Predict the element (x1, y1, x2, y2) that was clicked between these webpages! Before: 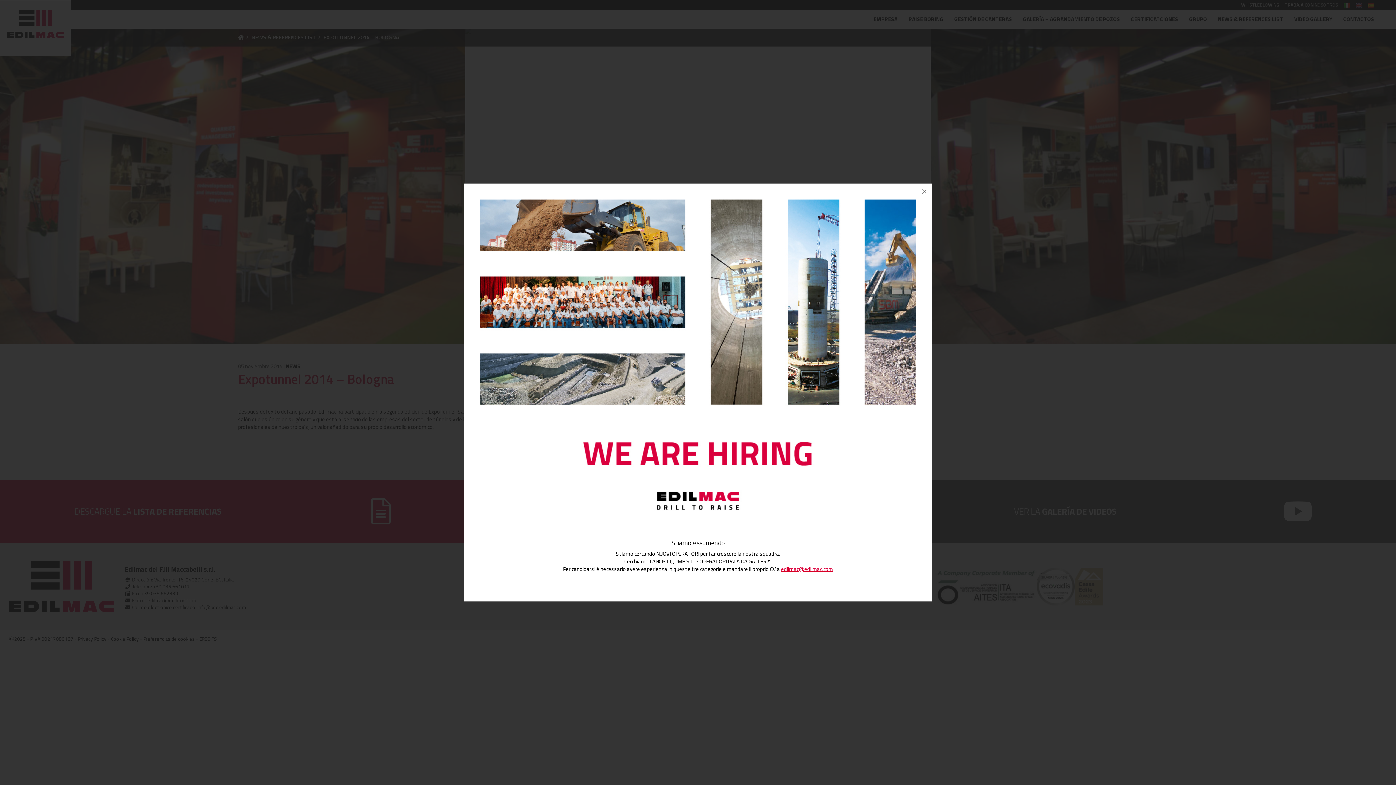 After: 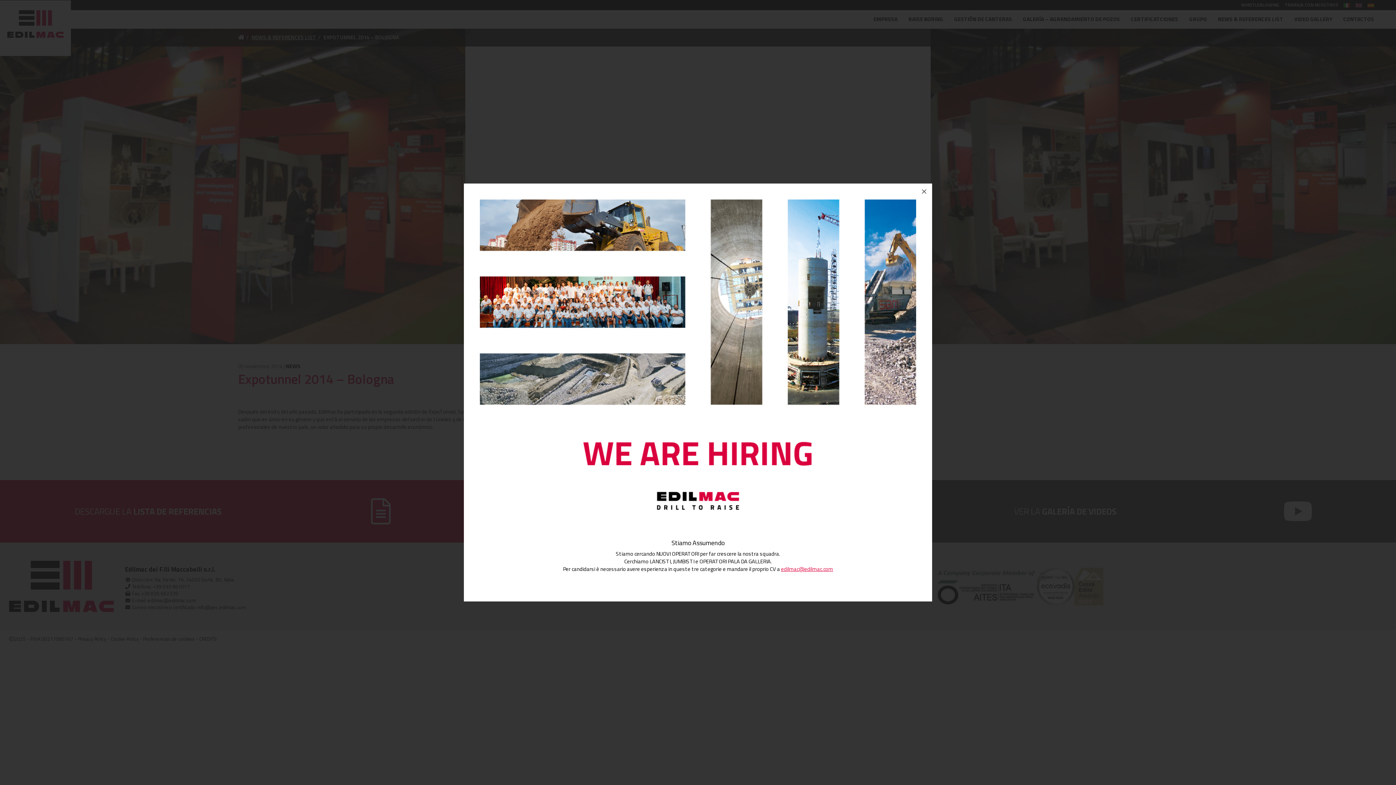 Action: bbox: (781, 565, 833, 573) label: edilmac@edilmac.com